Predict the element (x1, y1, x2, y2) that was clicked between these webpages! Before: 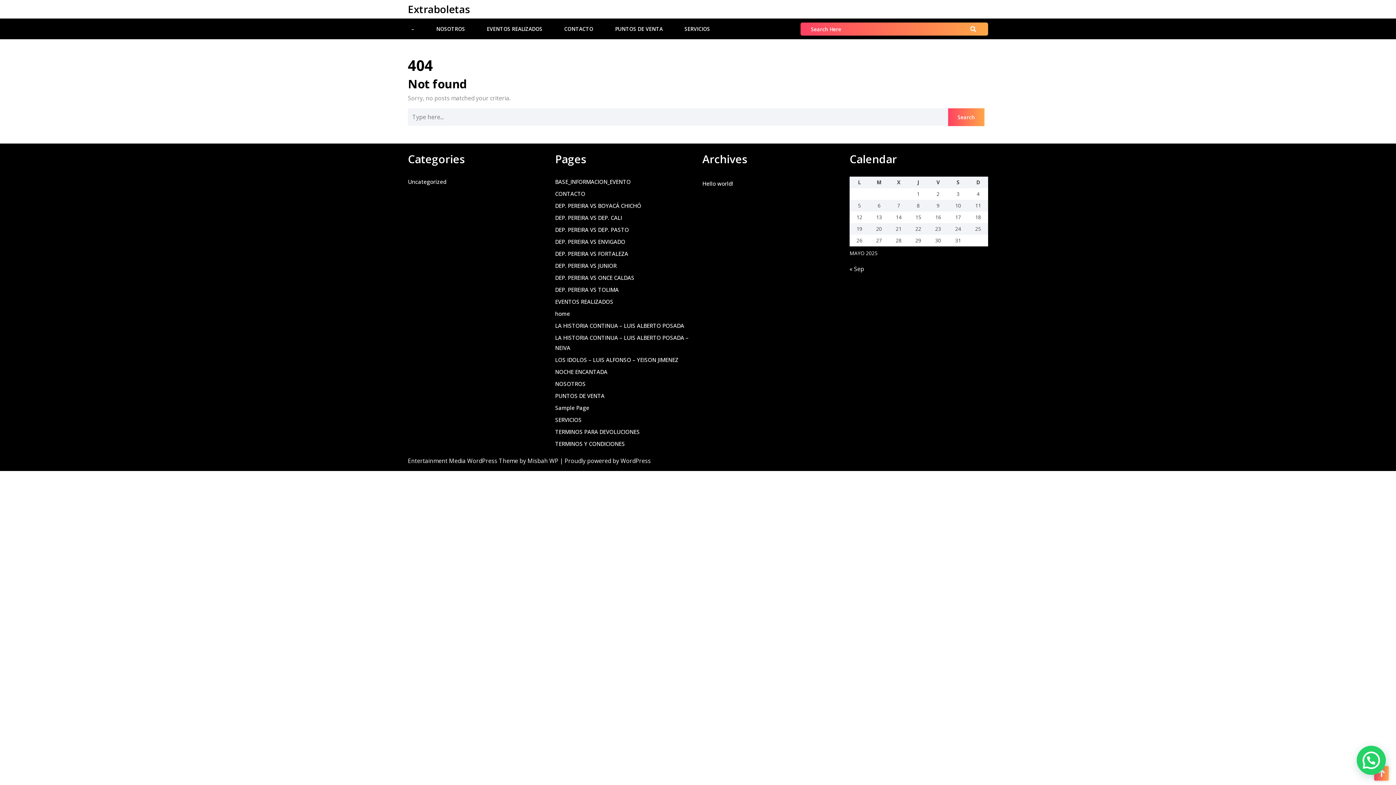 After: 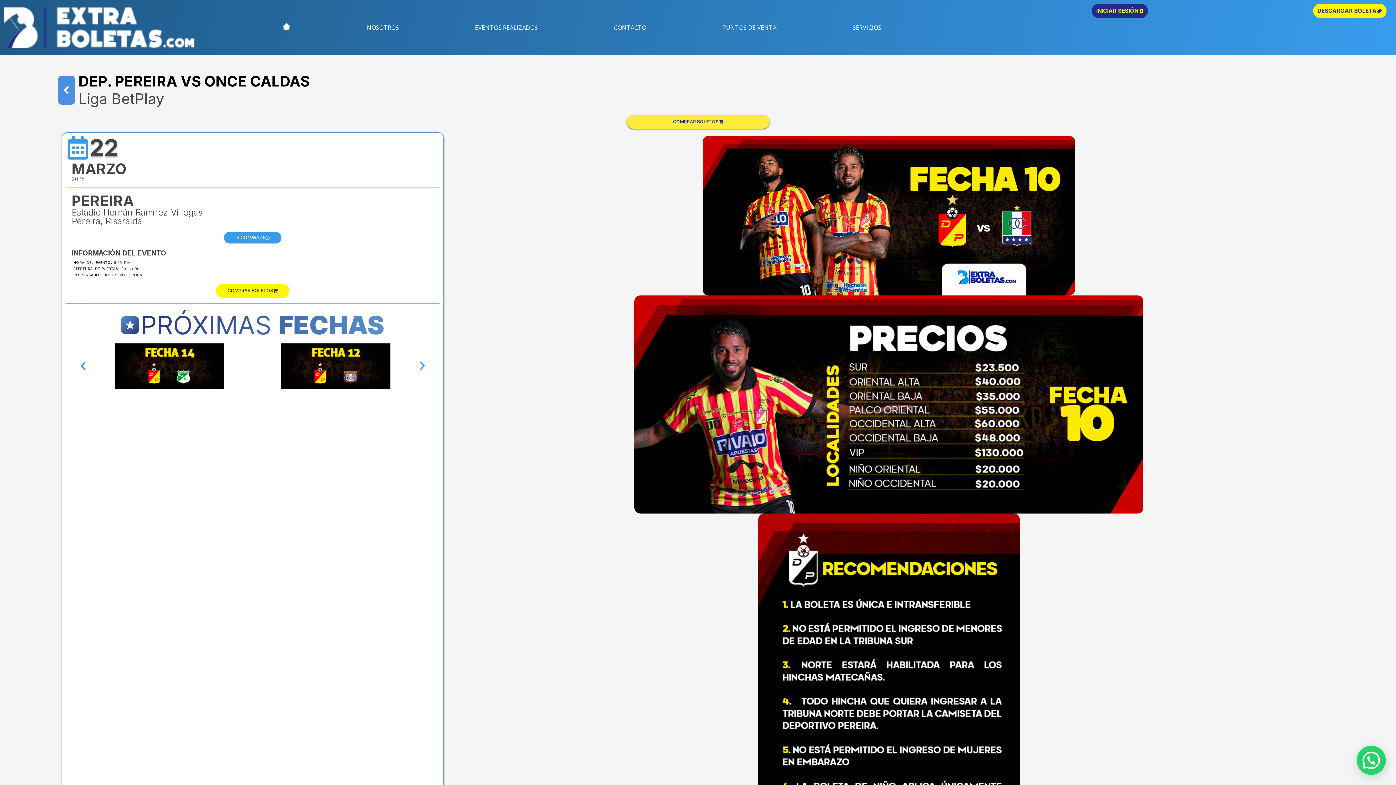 Action: label: DEP. PEREIRA VS ONCE CALDAS bbox: (555, 274, 634, 281)